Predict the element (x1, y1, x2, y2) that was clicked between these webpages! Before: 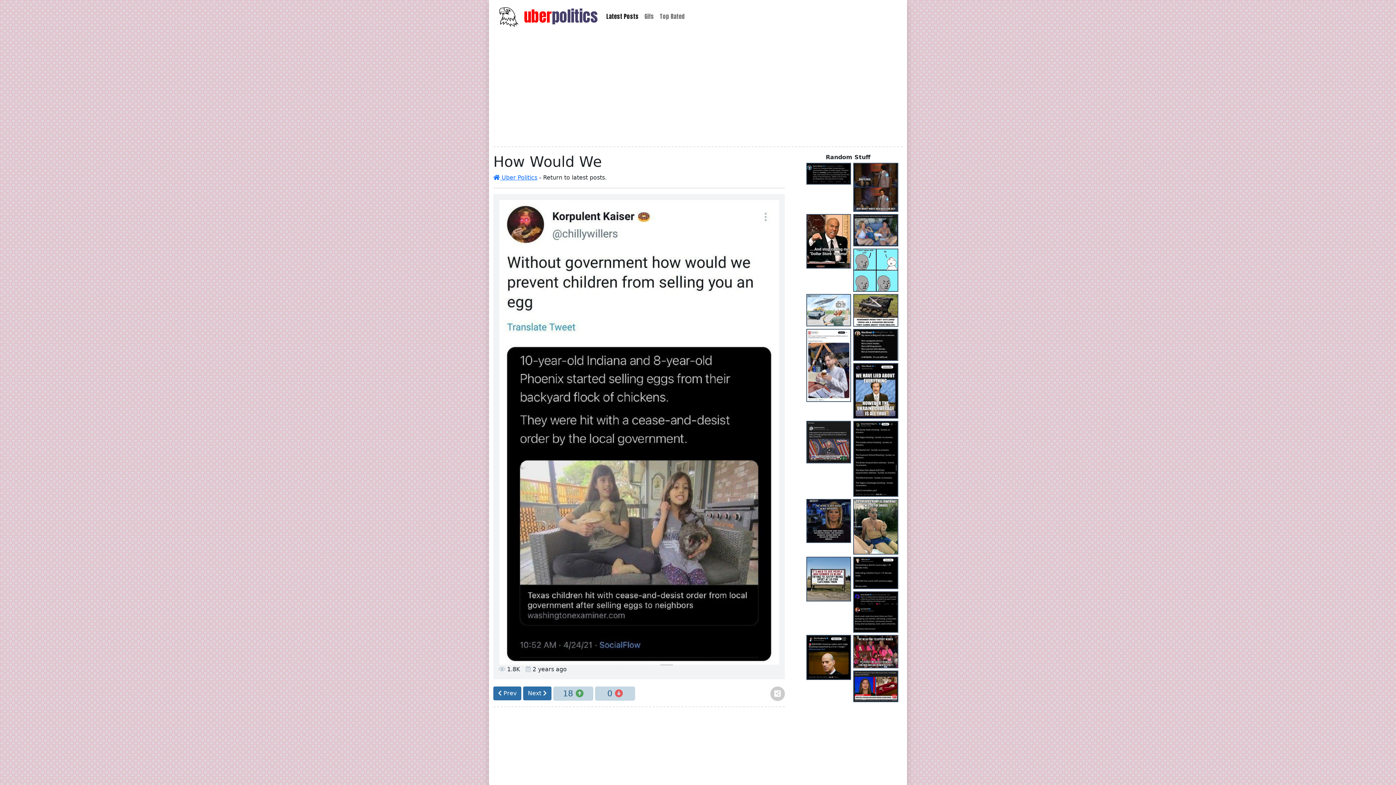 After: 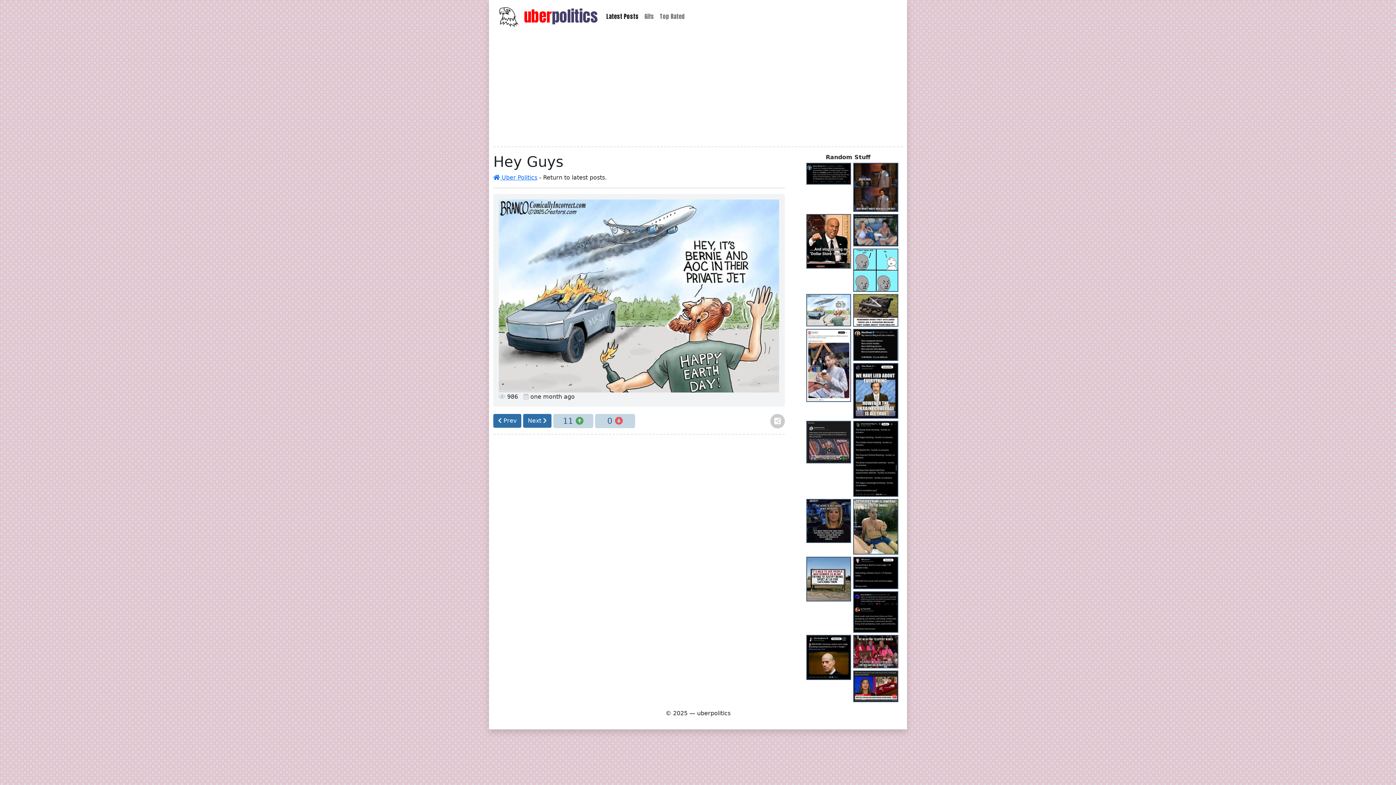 Action: bbox: (807, 306, 850, 313)